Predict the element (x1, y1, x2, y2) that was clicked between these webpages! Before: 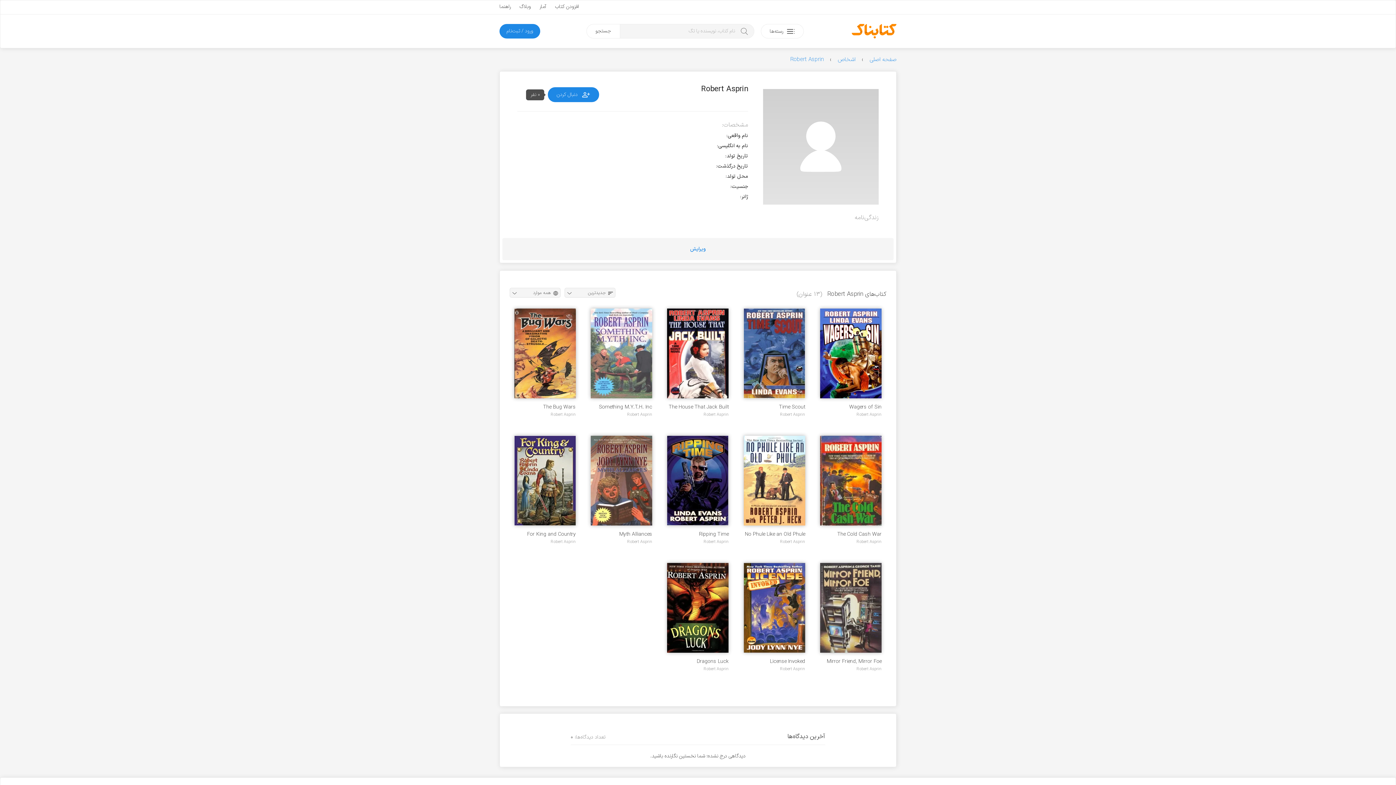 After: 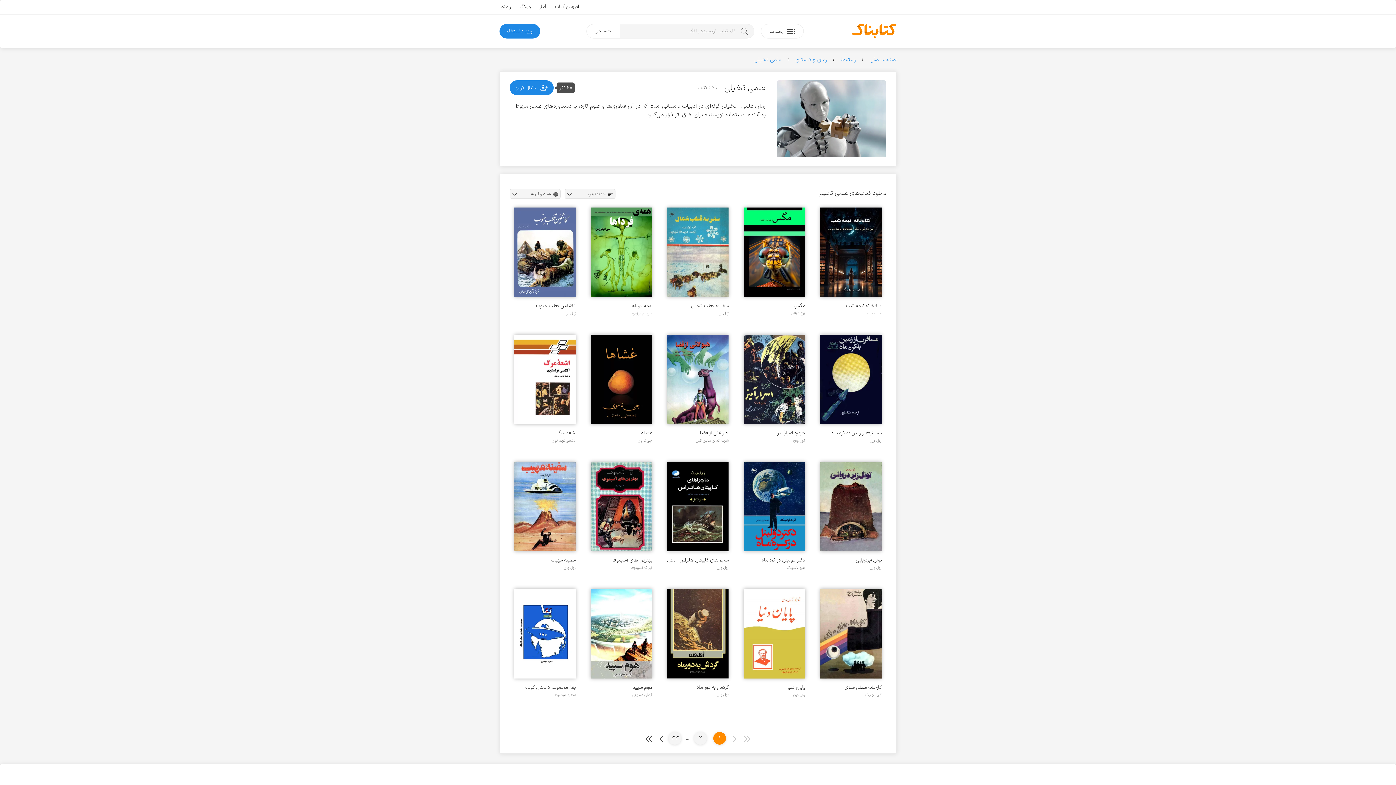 Action: bbox: (743, 436, 805, 525)